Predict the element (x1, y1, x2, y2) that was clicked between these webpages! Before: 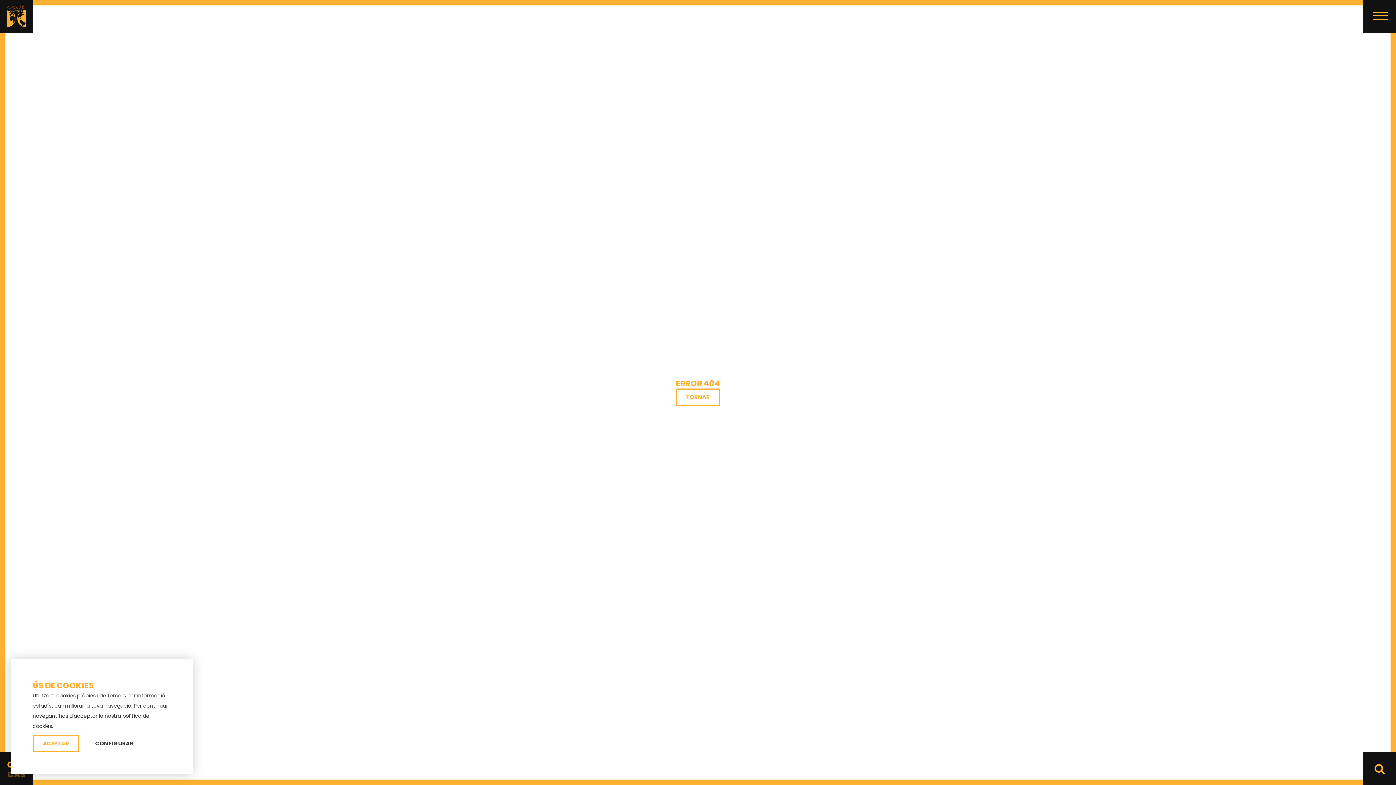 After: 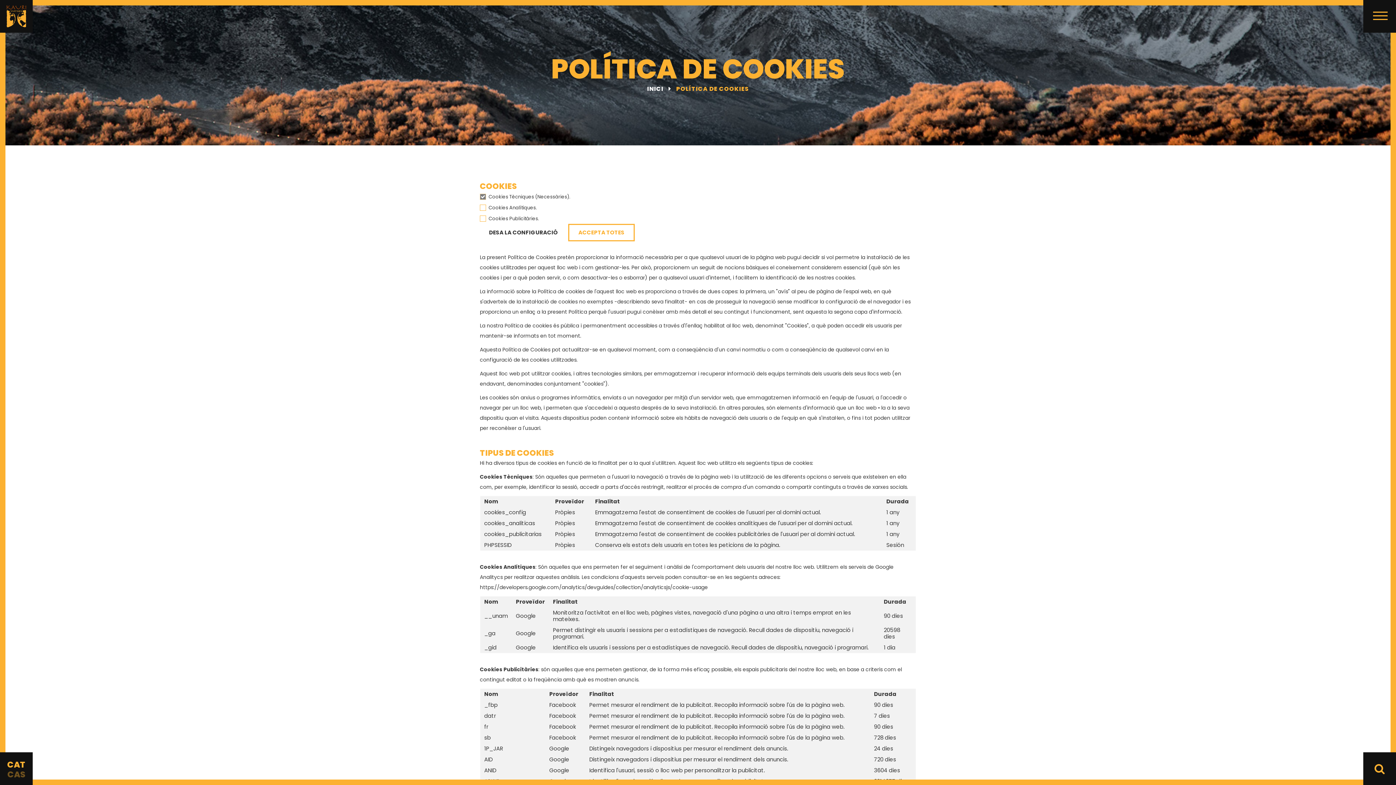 Action: label: CONFIGURAR bbox: (86, 736, 142, 751)